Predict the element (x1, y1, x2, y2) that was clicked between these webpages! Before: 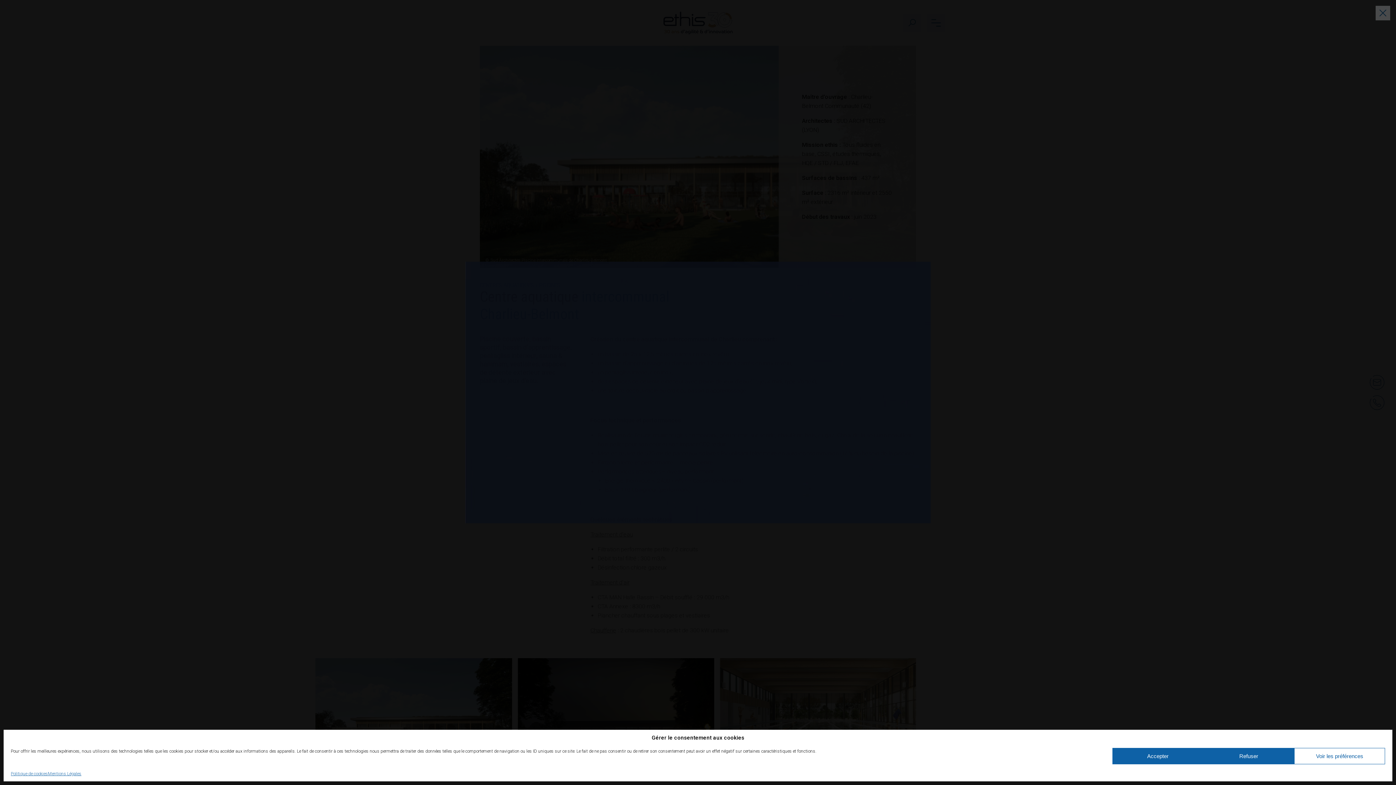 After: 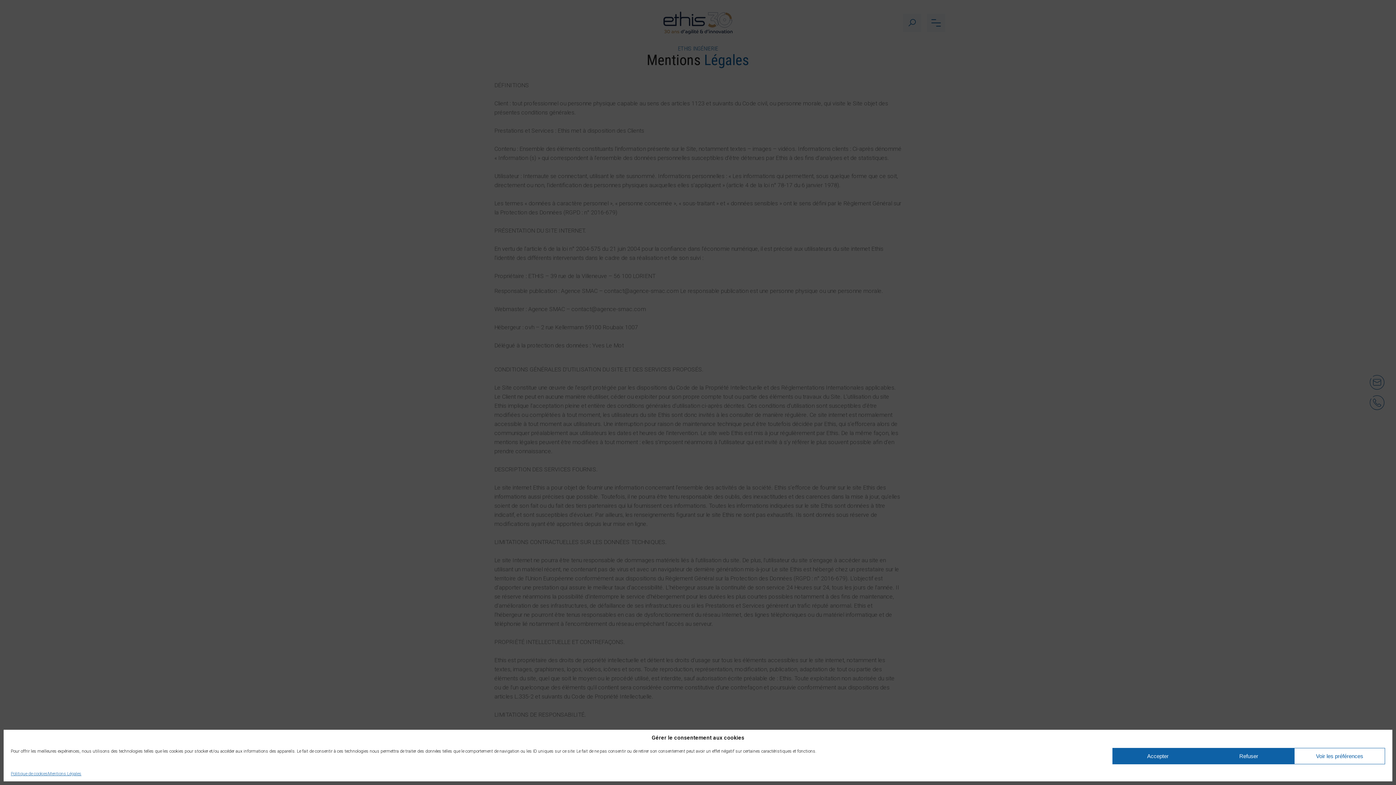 Action: bbox: (48, 772, 81, 776) label: Mentions Légales